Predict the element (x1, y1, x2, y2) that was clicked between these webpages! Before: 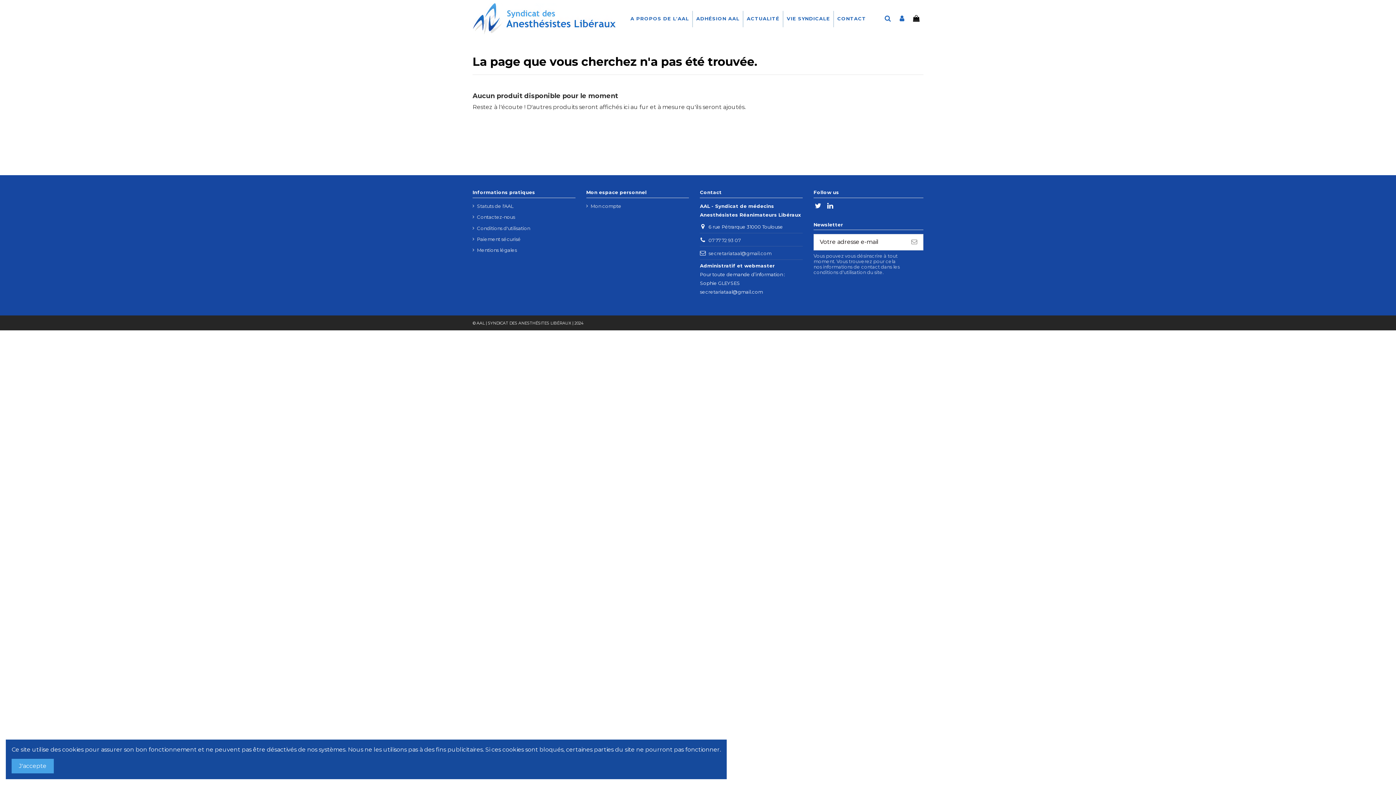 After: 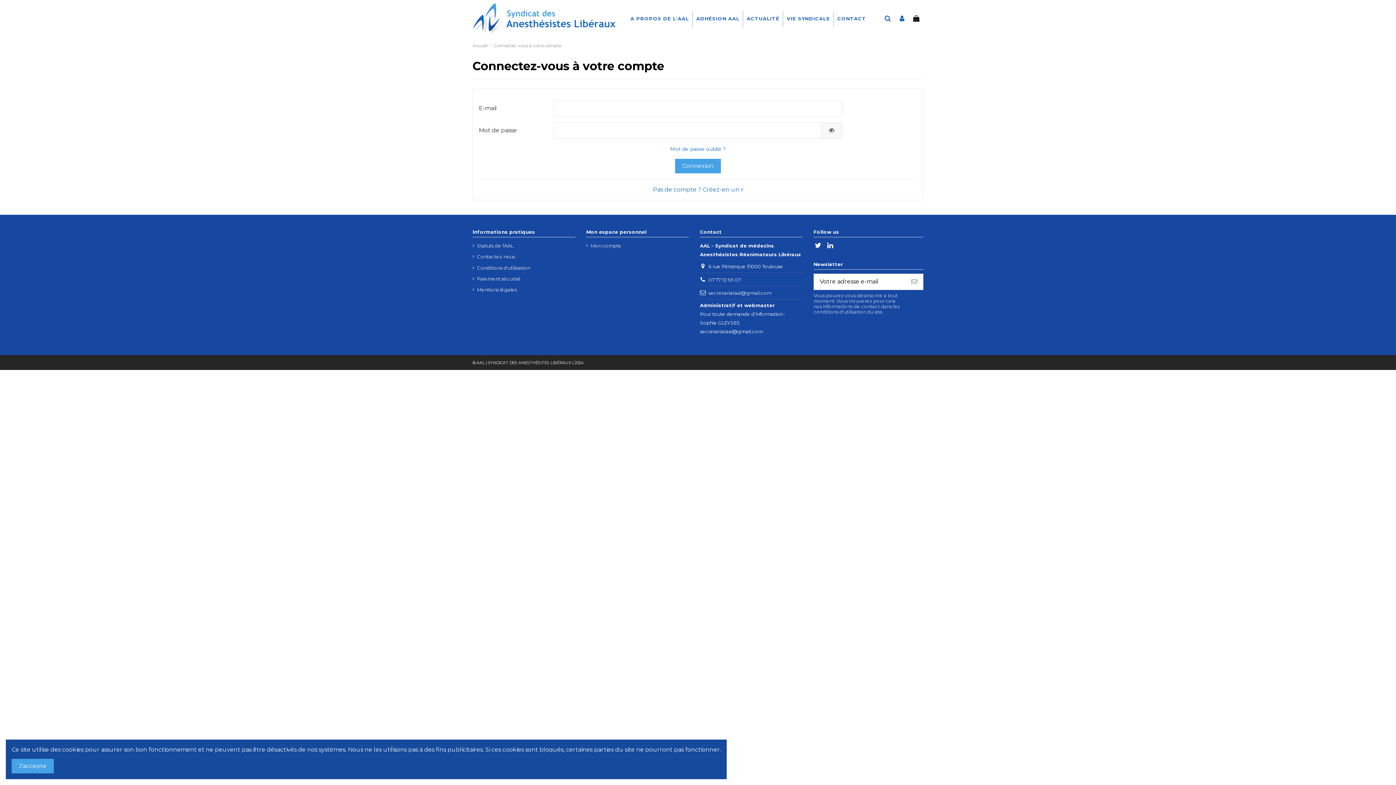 Action: bbox: (898, 14, 906, 23)